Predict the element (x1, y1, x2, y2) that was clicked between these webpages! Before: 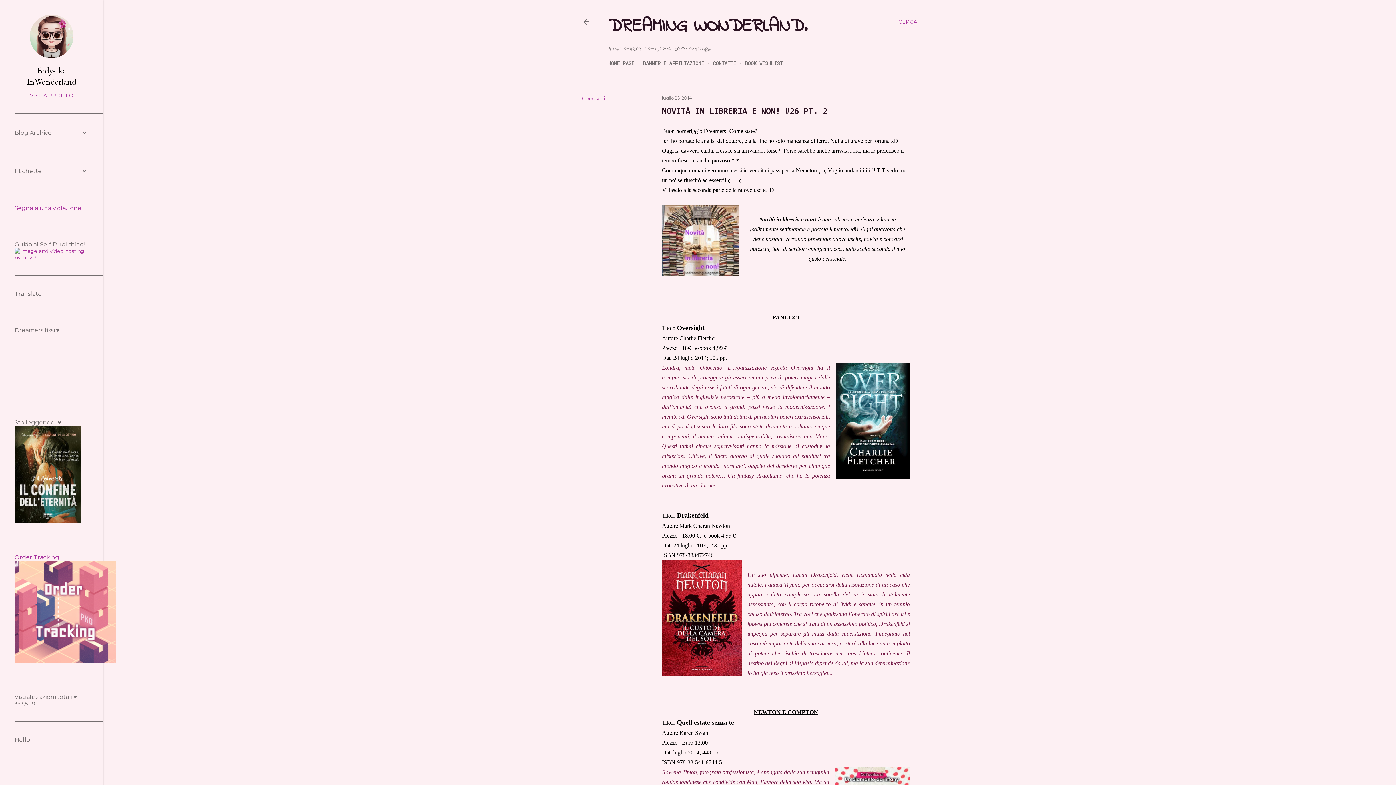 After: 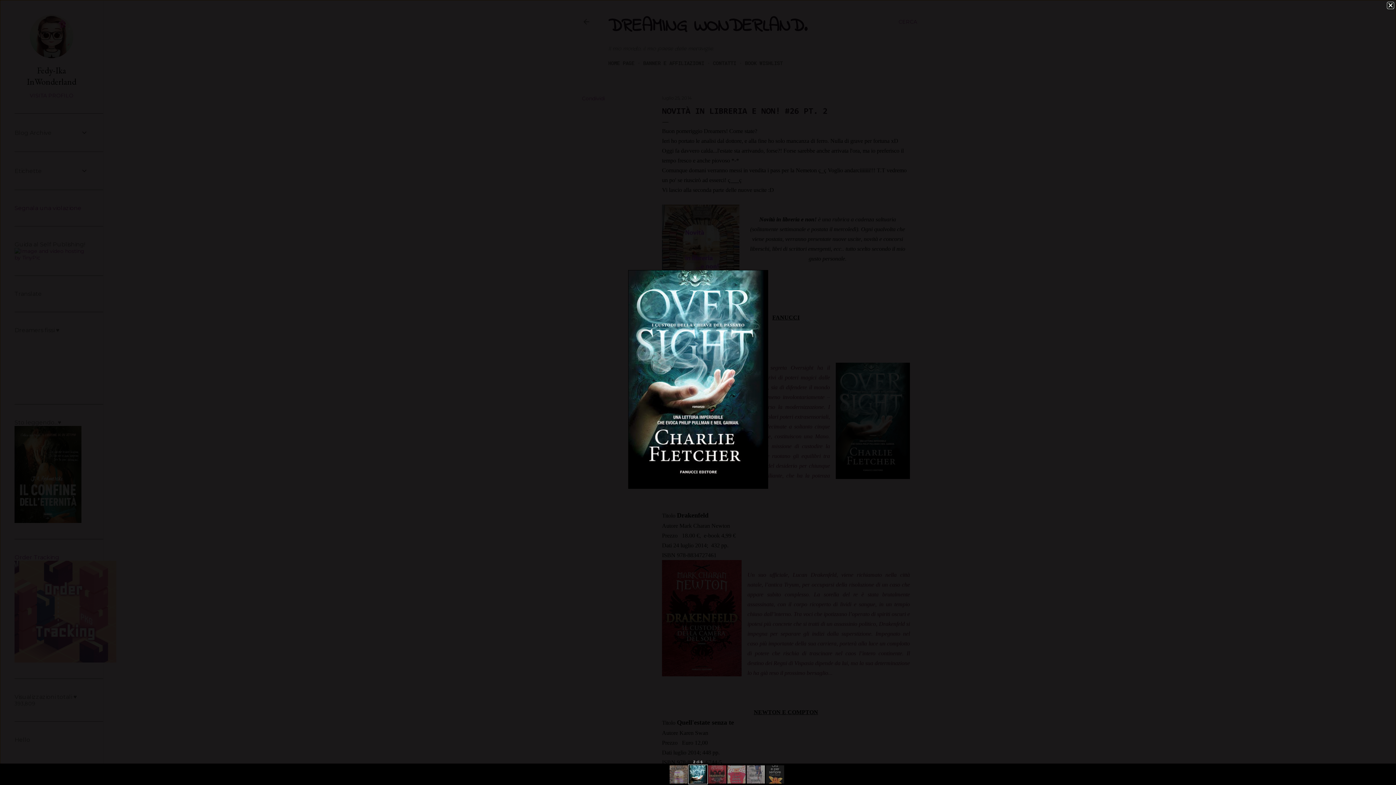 Action: bbox: (836, 362, 910, 482)